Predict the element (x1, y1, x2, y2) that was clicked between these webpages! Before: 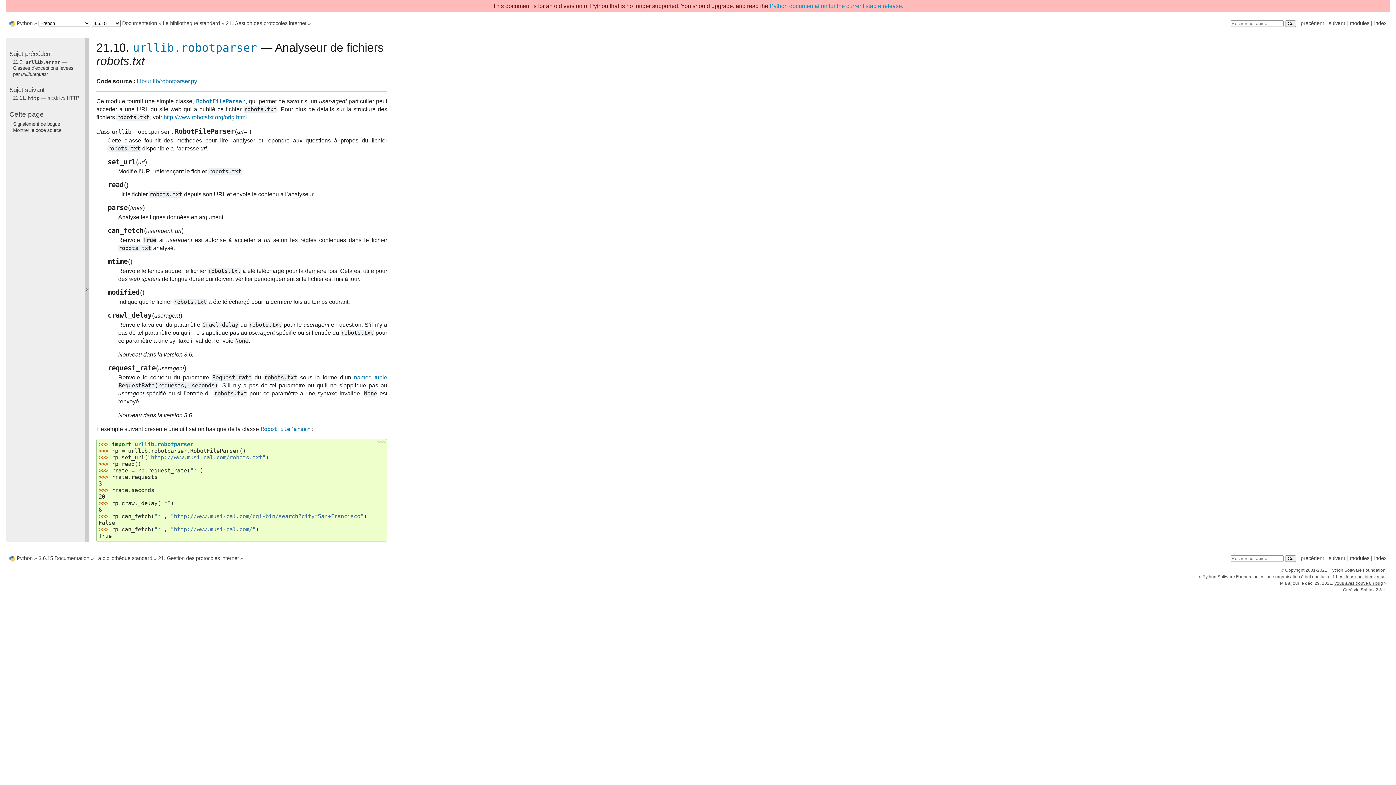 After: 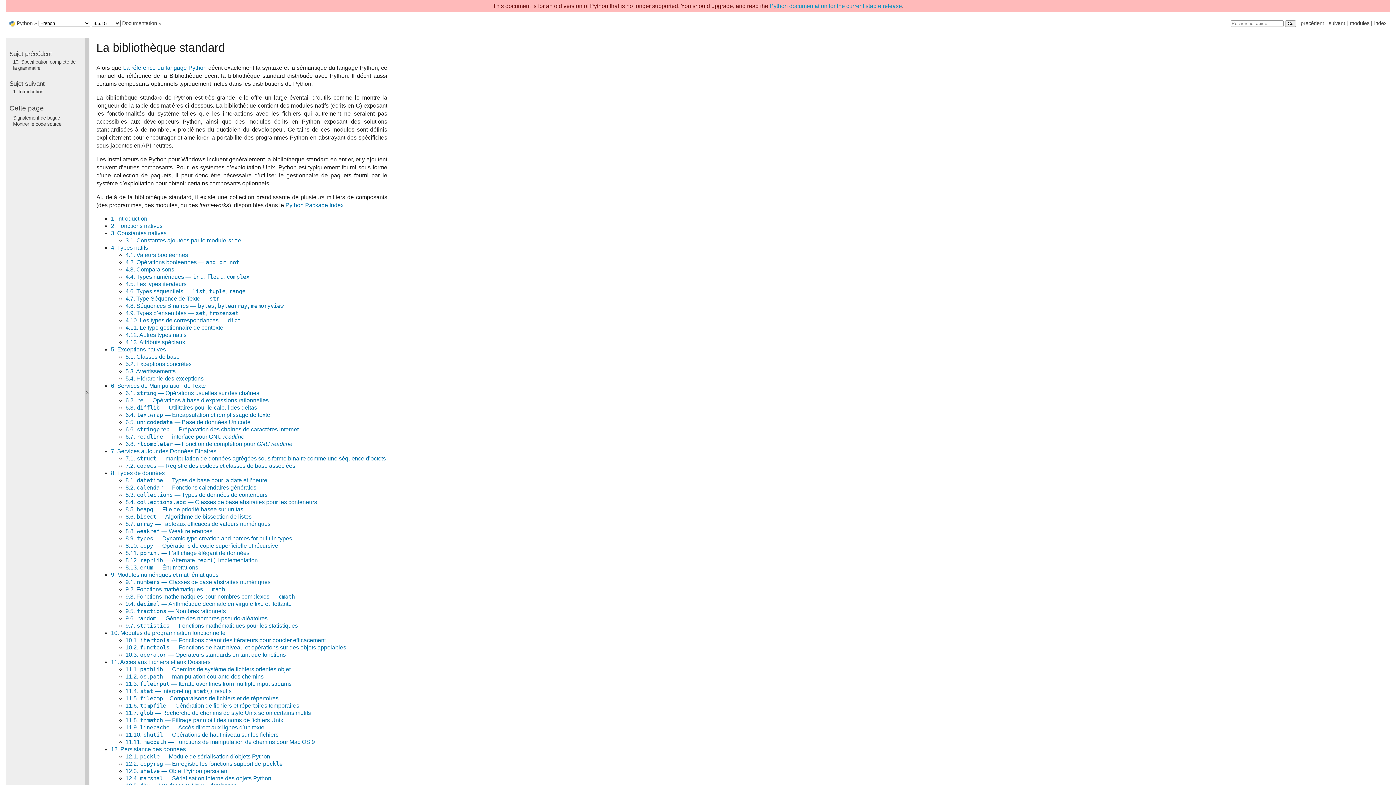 Action: bbox: (95, 555, 152, 561) label: La bibliothèque standard